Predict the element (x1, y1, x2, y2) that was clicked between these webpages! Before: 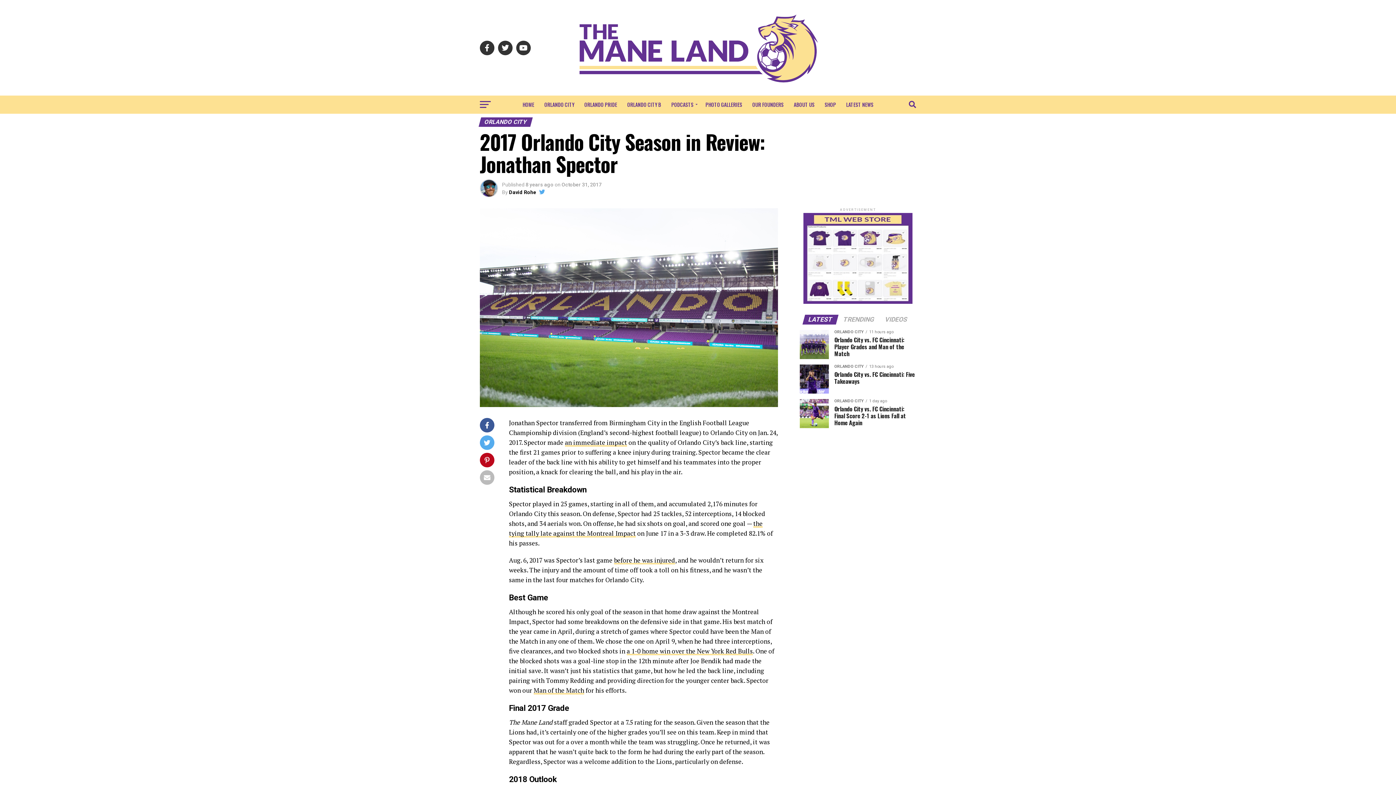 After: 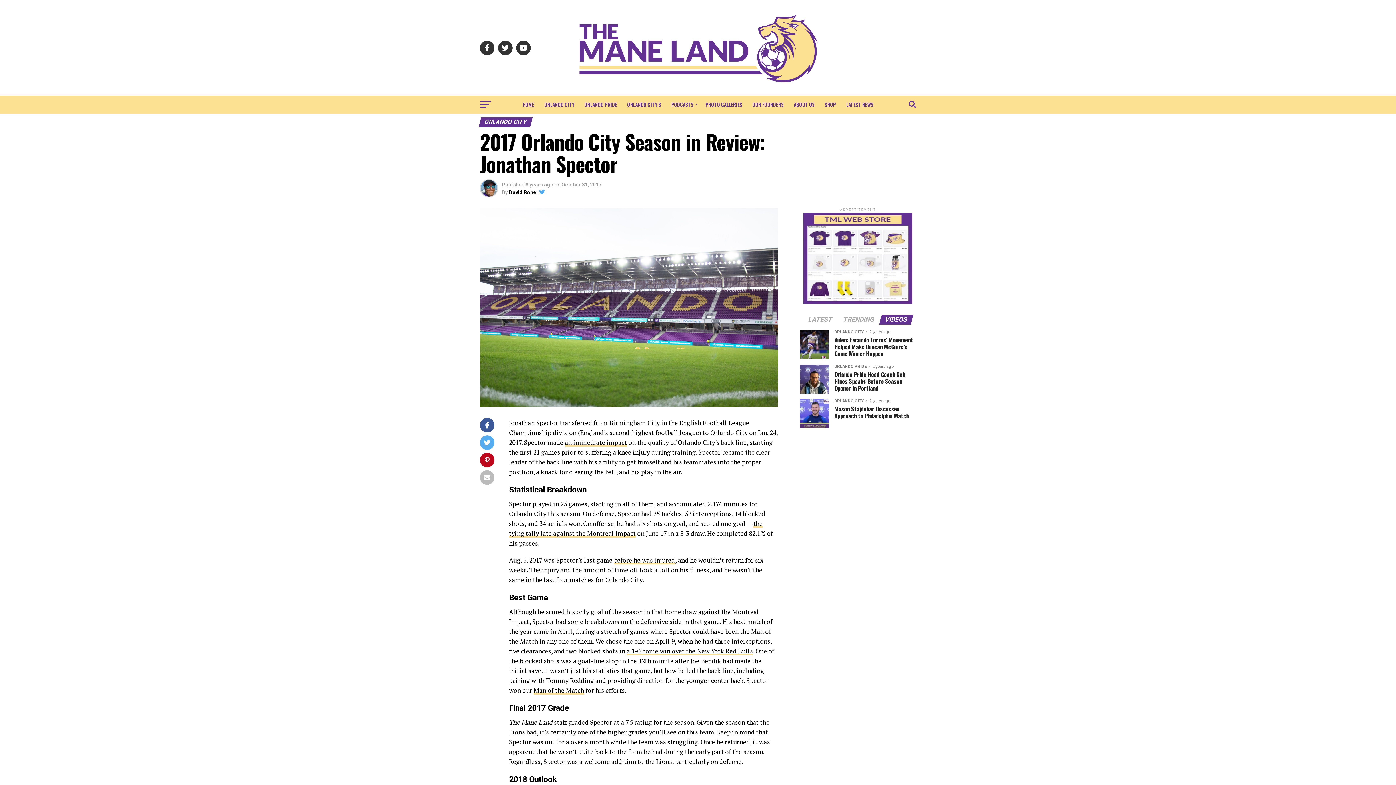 Action: label: VIDEOS bbox: (880, 317, 912, 323)